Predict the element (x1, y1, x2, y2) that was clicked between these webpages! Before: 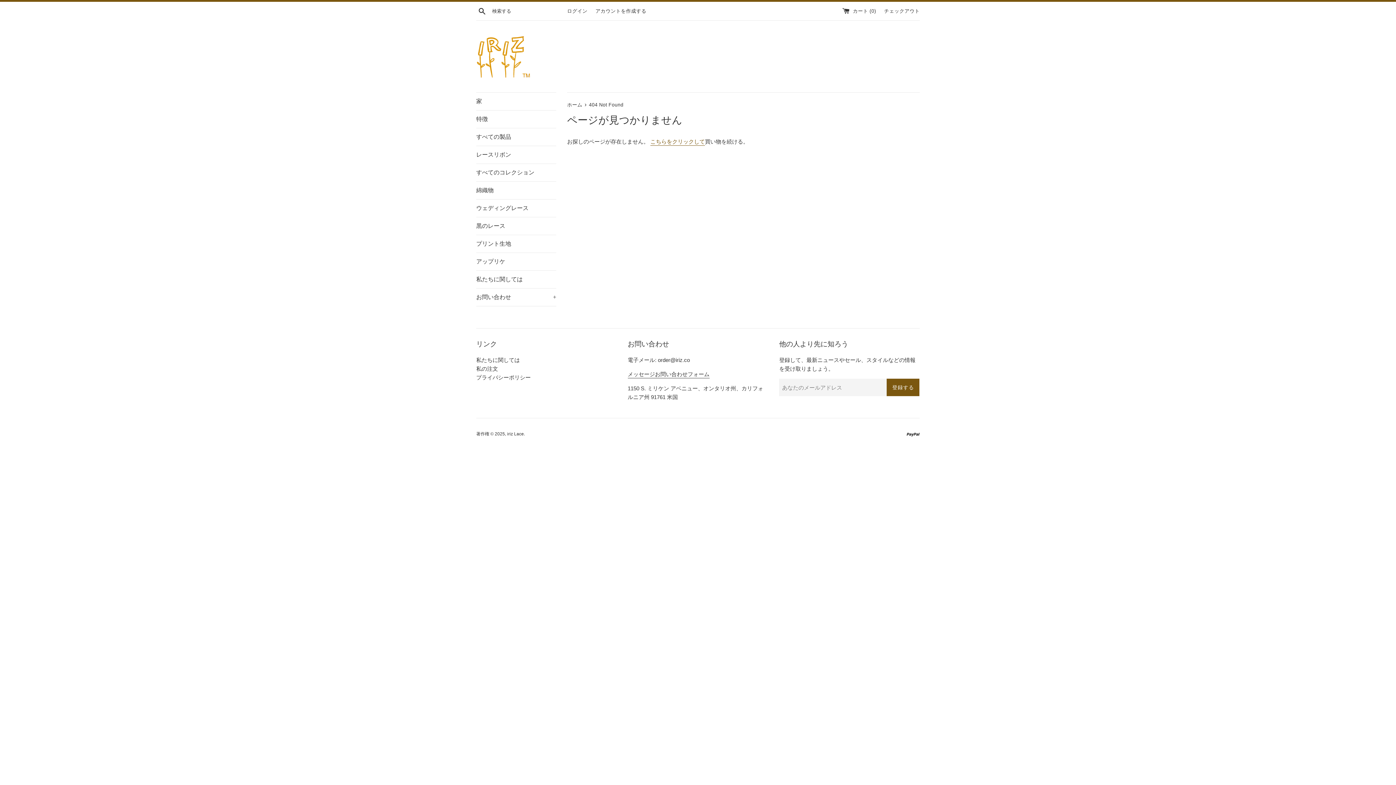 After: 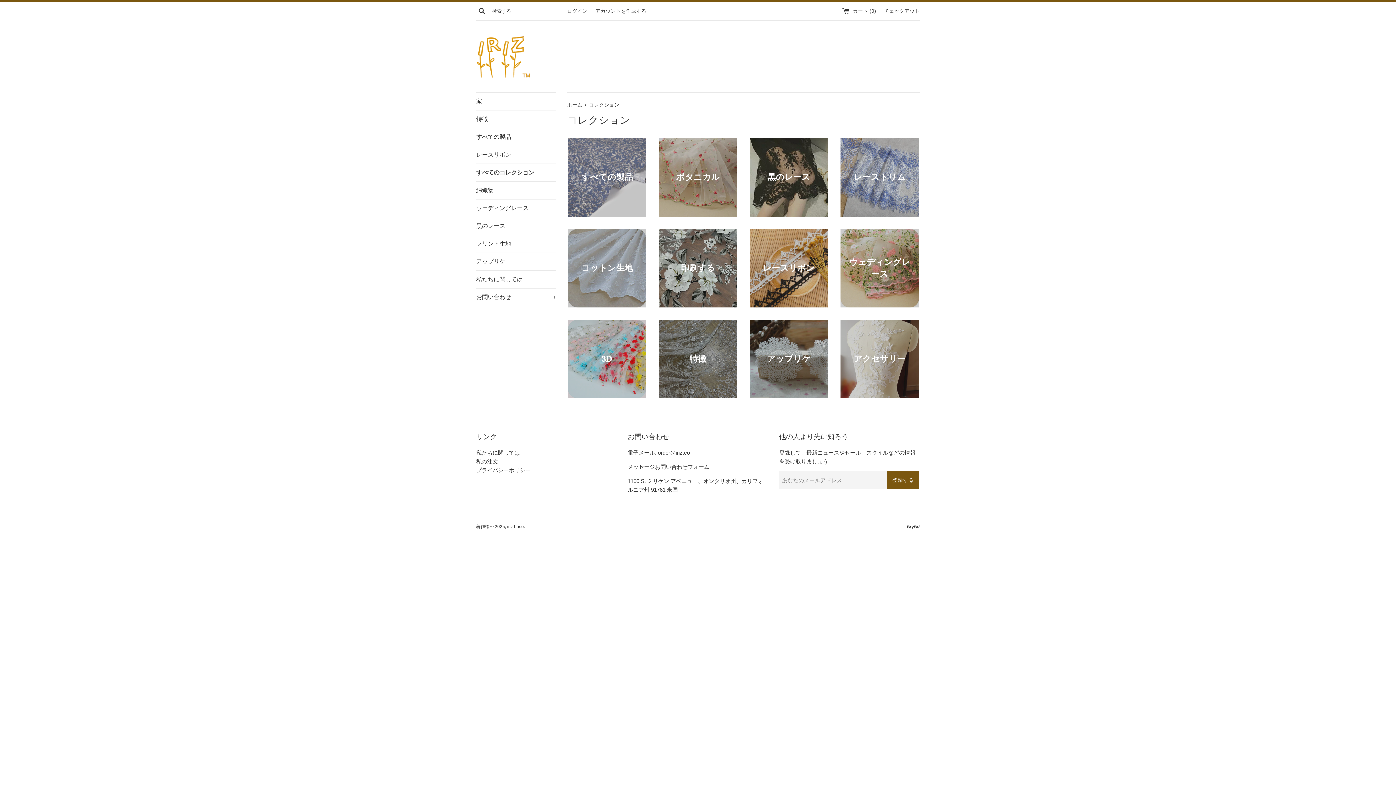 Action: bbox: (476, 164, 556, 181) label: すべてのコレクション